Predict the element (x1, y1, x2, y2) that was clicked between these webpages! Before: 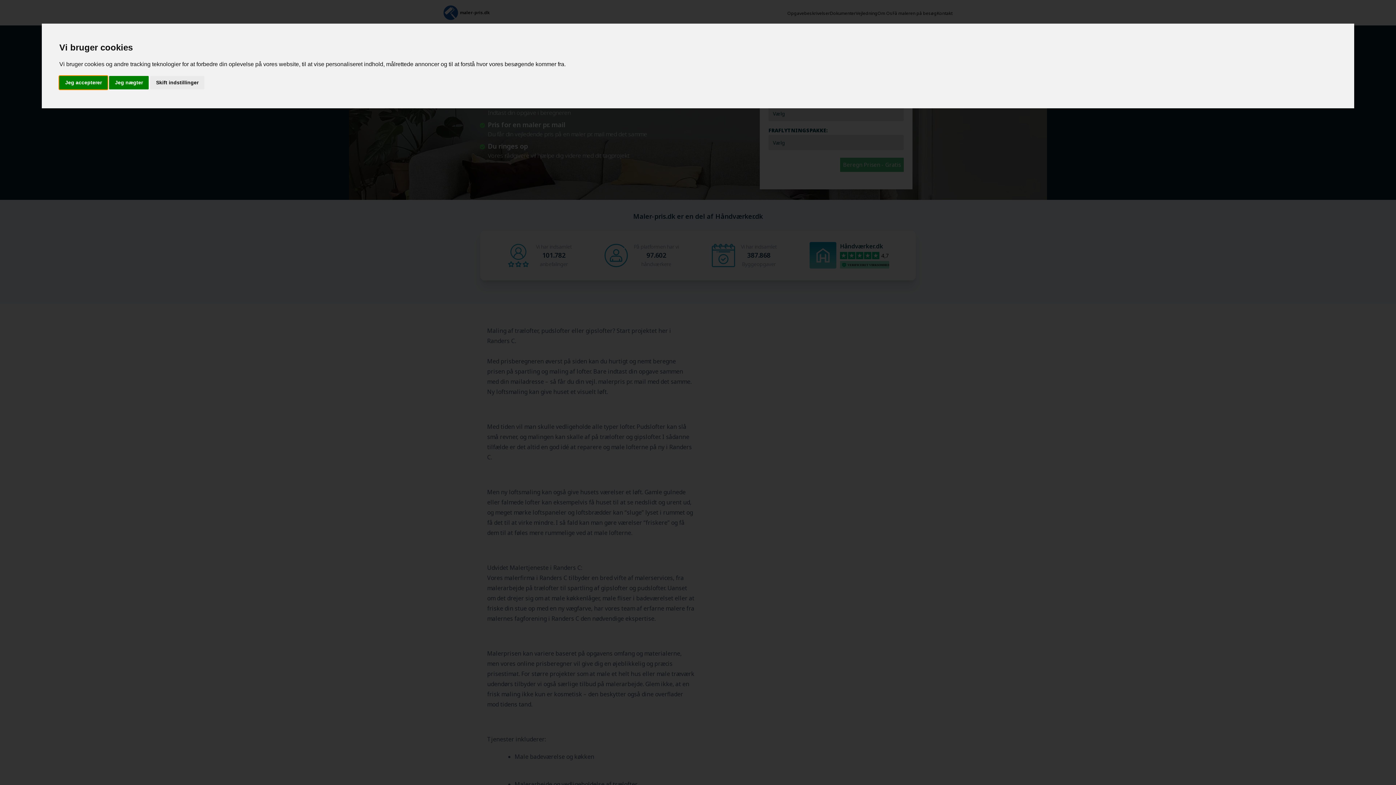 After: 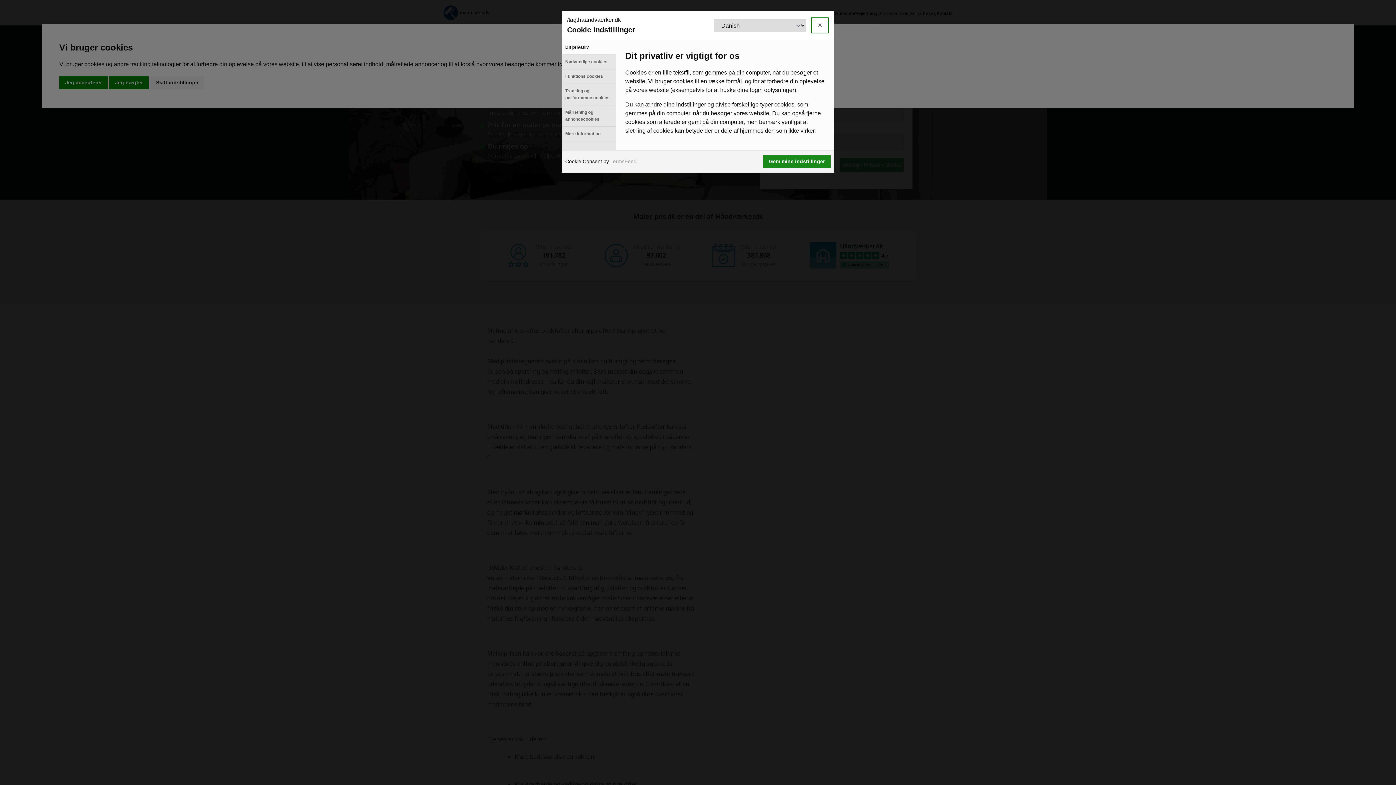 Action: bbox: (150, 75, 204, 89) label: Skift indstillinger